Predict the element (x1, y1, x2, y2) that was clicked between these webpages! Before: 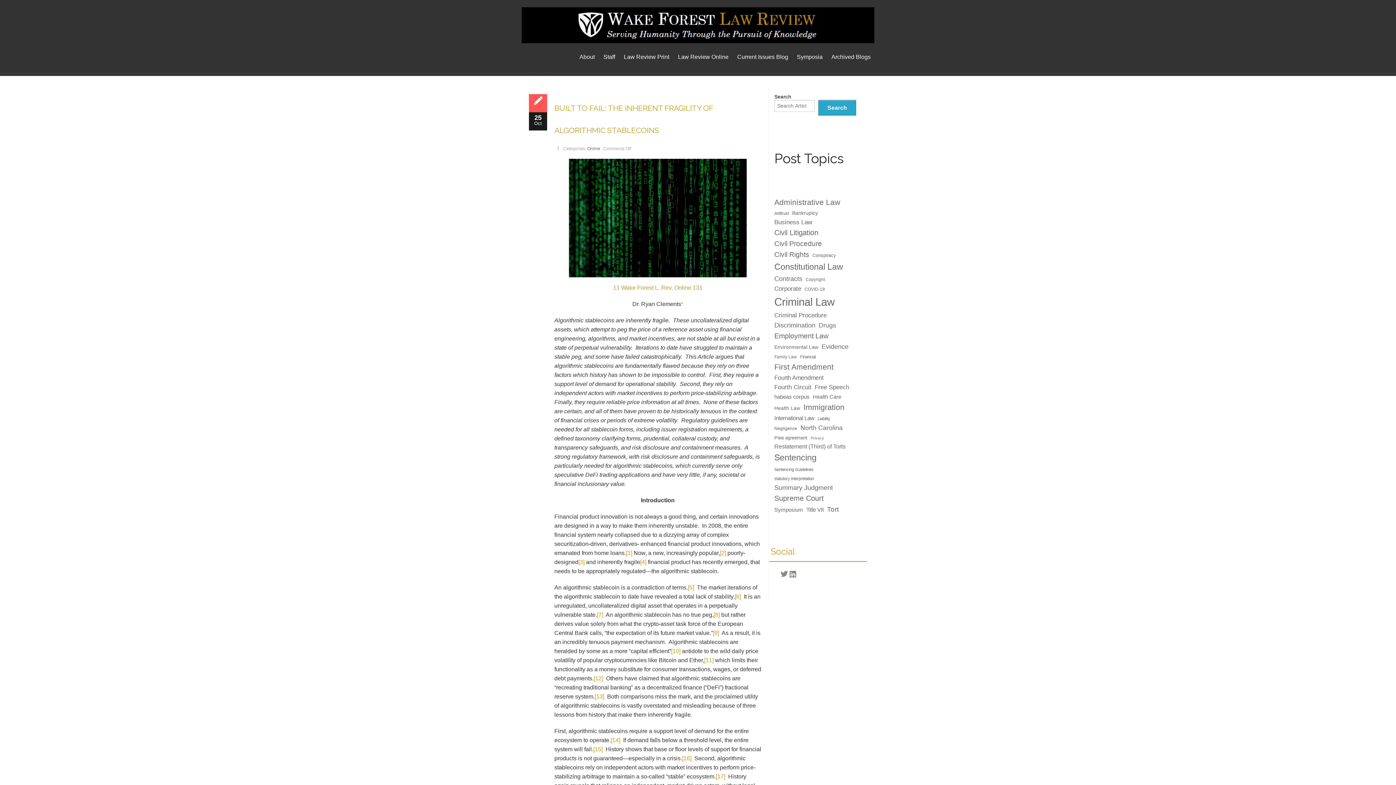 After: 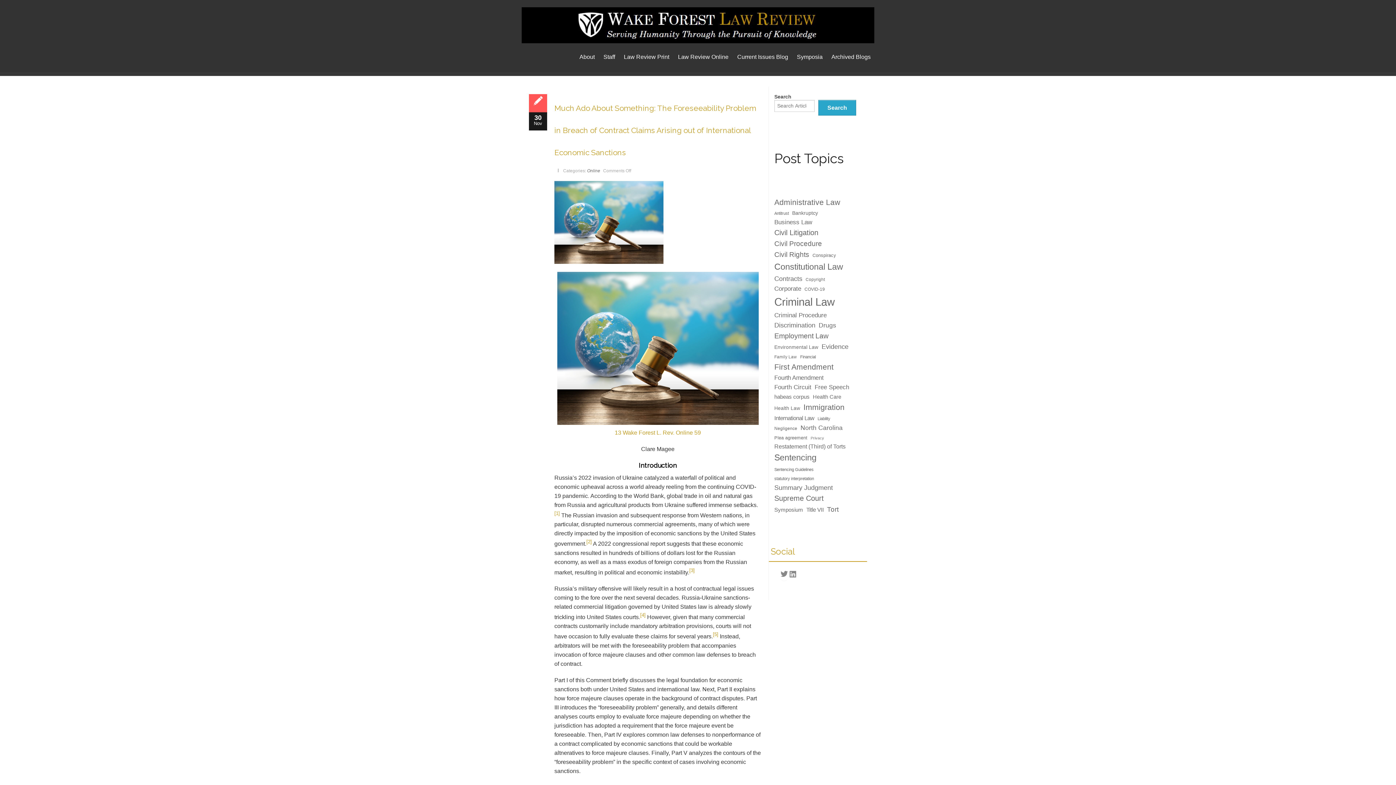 Action: label: International Law (25 items) bbox: (774, 414, 814, 422)